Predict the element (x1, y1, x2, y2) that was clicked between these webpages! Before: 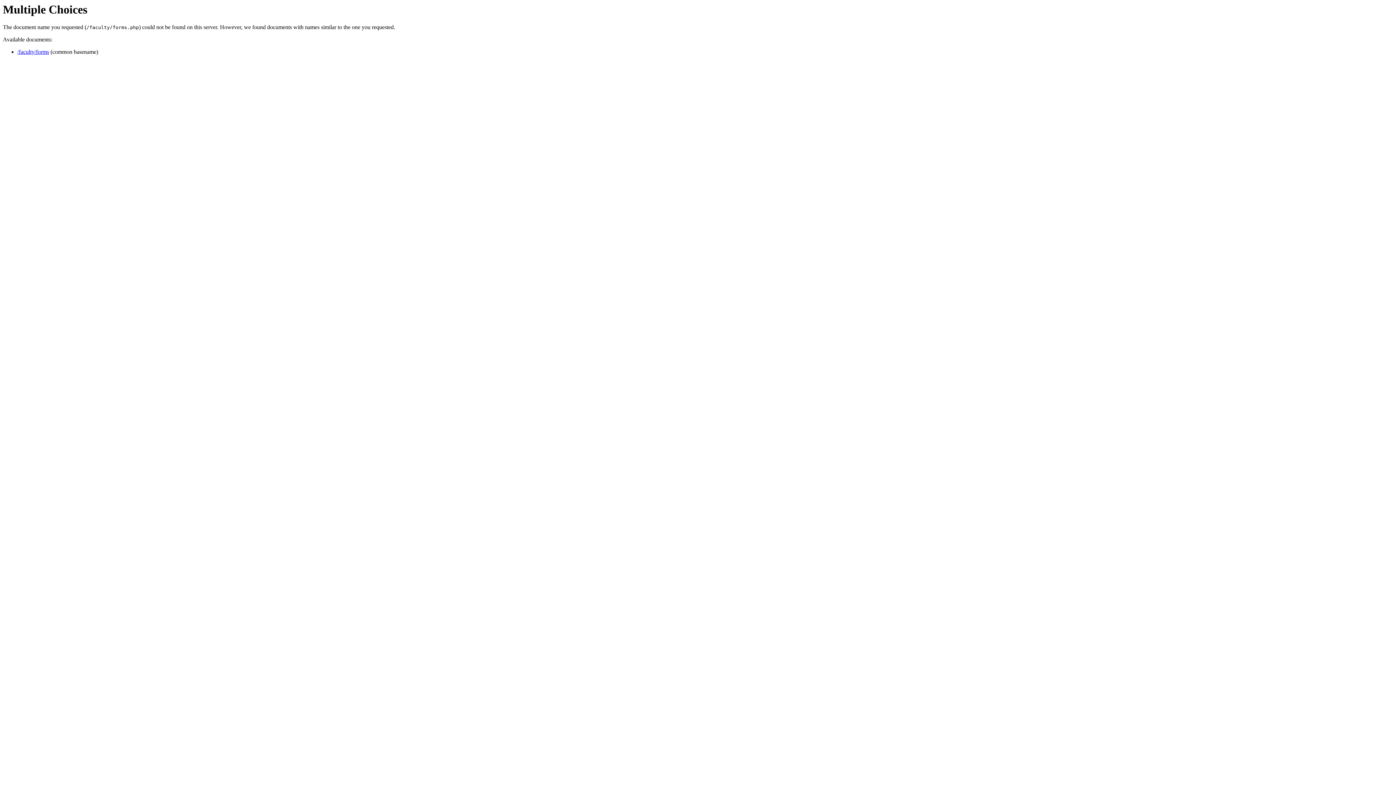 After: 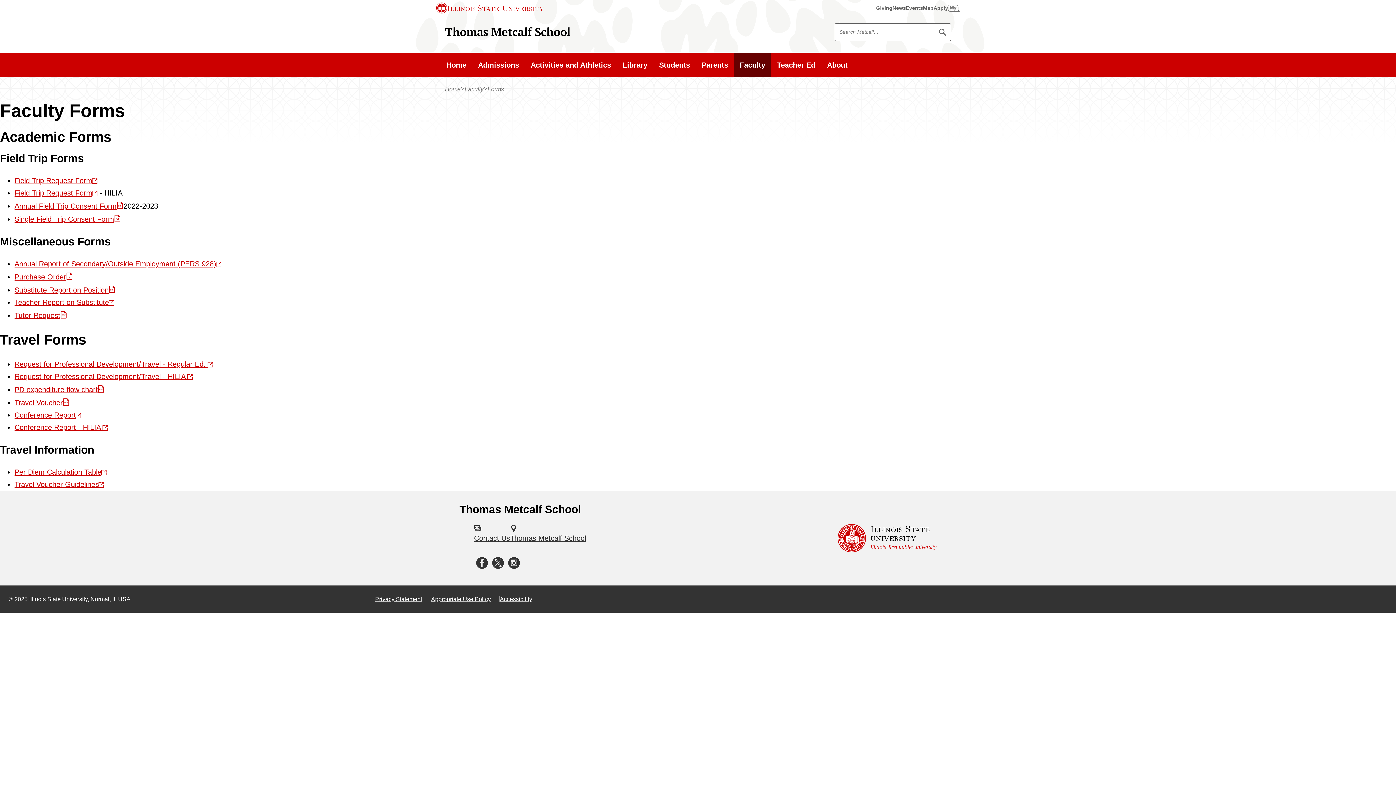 Action: bbox: (17, 48, 49, 55) label: /faculty/forms